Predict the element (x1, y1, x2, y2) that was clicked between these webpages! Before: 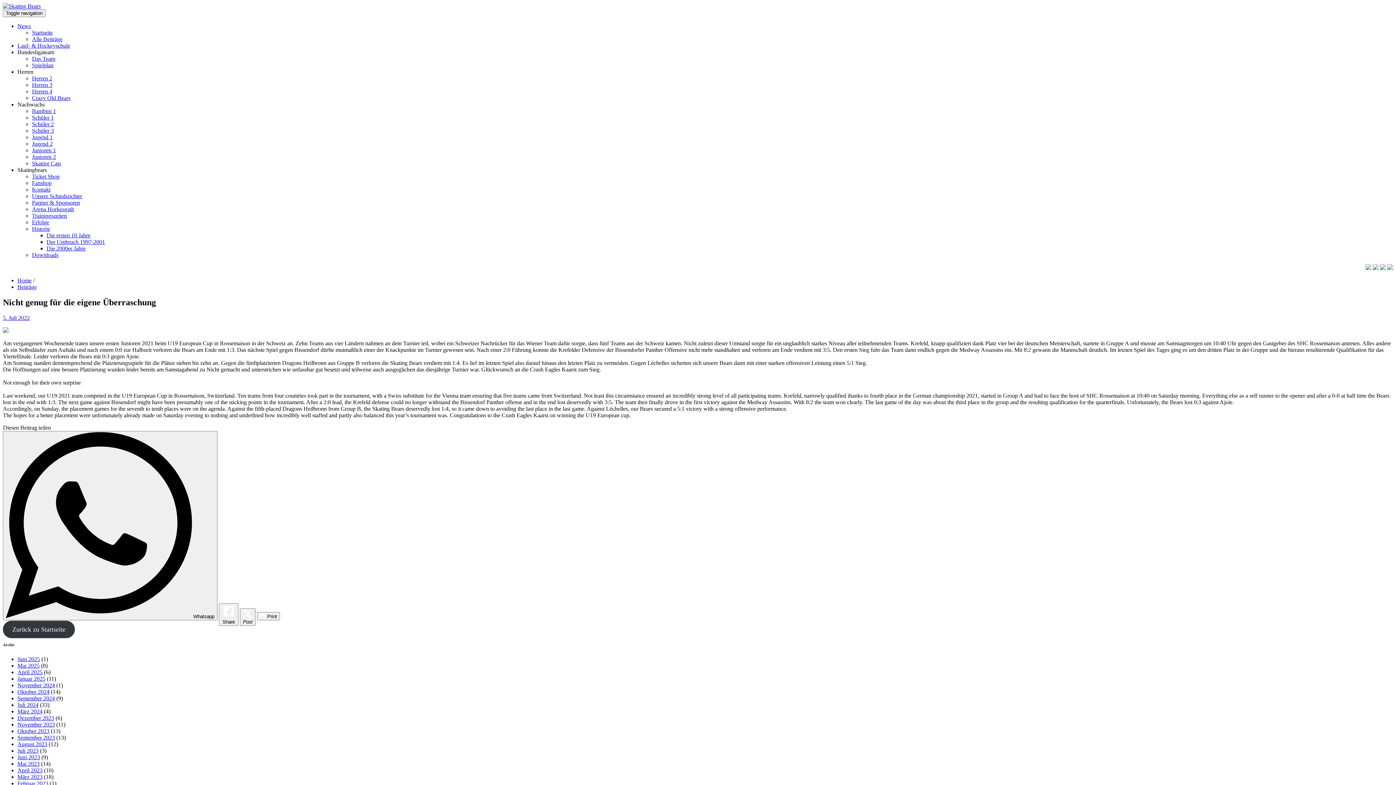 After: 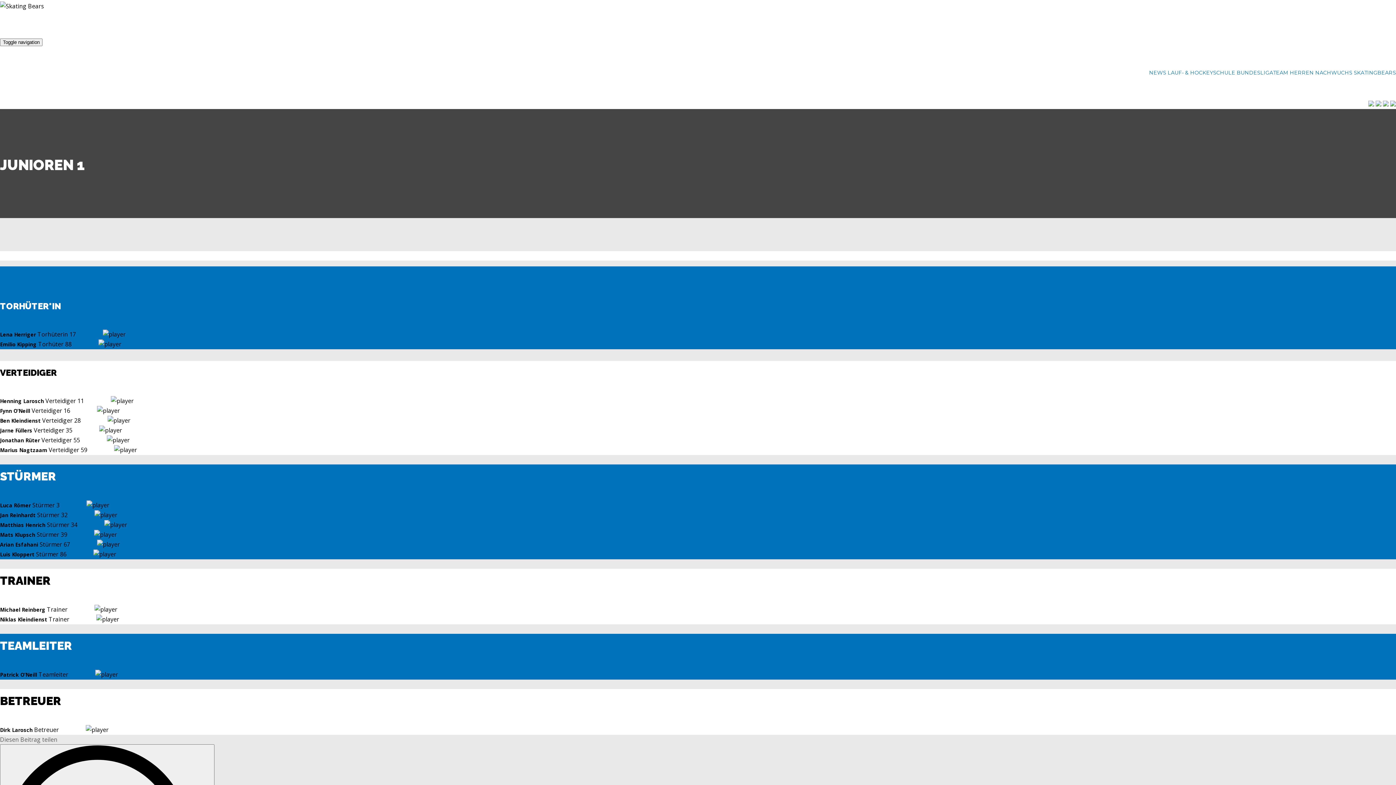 Action: label: Junioren 1 bbox: (32, 147, 56, 153)